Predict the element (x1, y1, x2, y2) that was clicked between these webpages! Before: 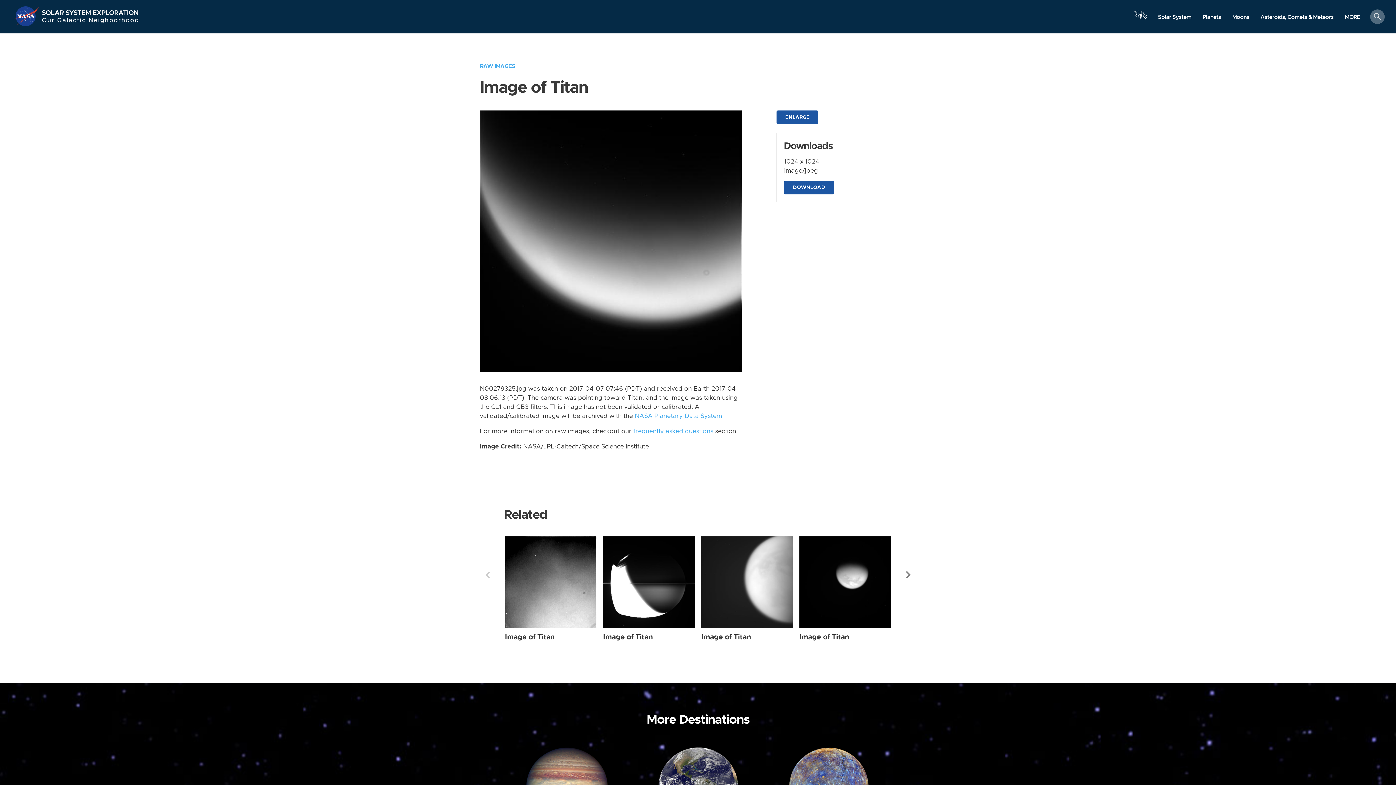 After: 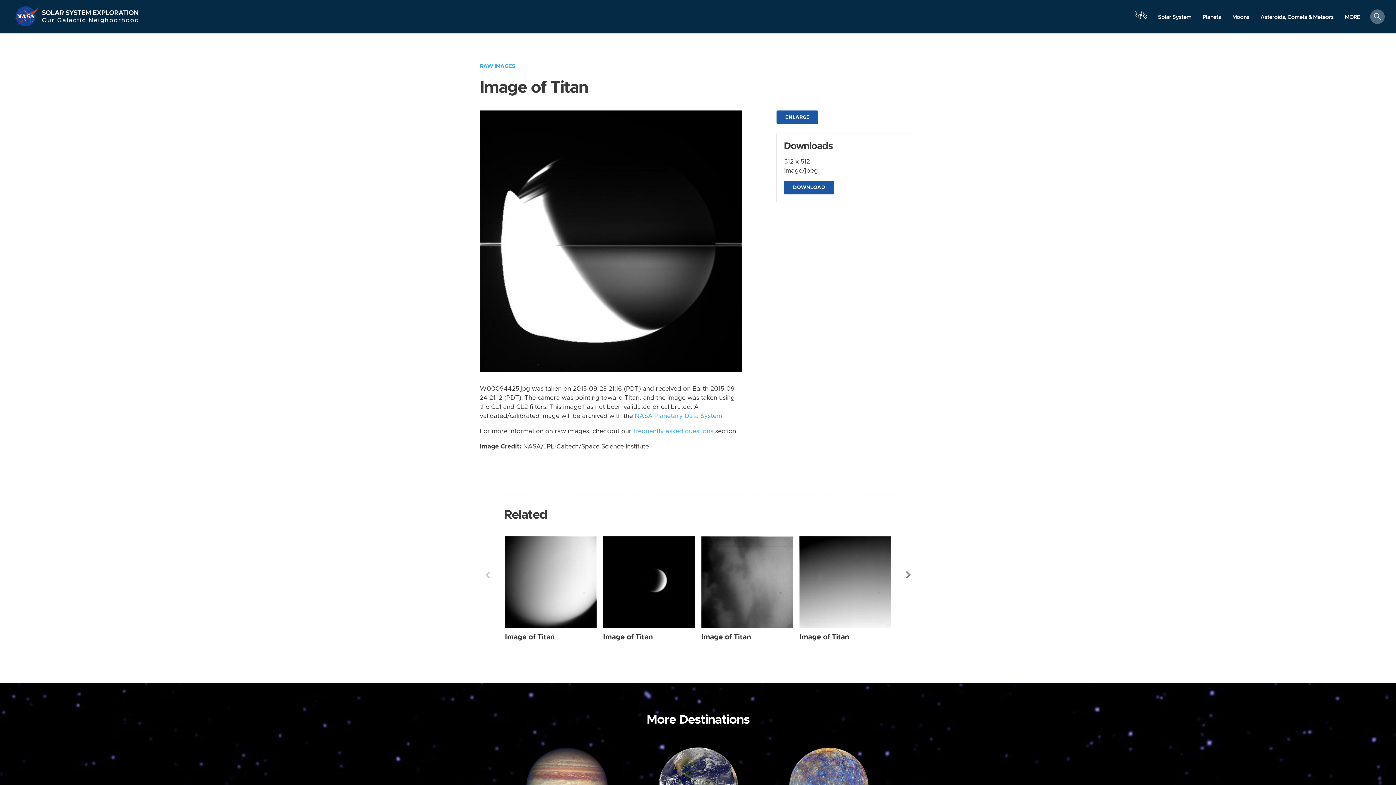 Action: bbox: (603, 536, 694, 628) label: Titan from Narrow Angle taken on Wednesday, Sep 23 2015